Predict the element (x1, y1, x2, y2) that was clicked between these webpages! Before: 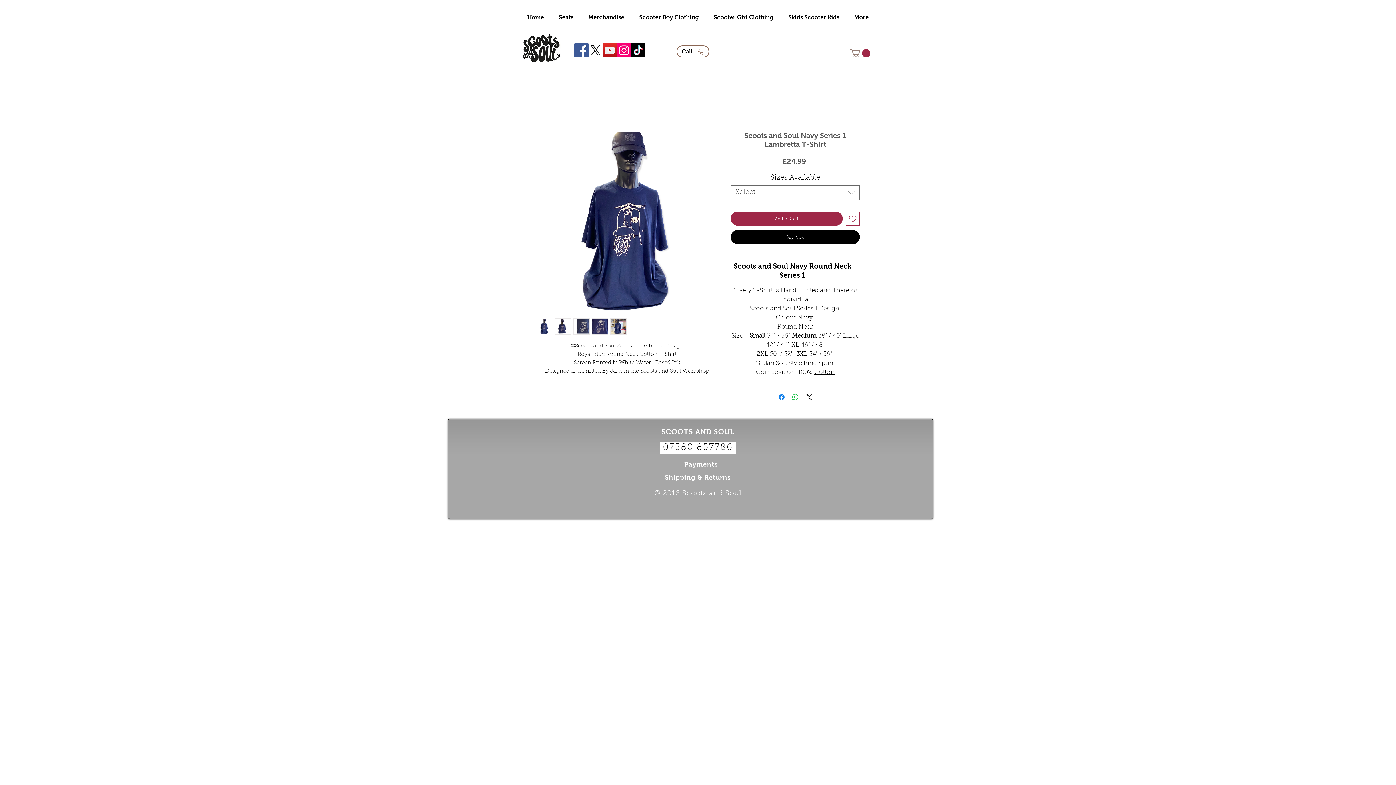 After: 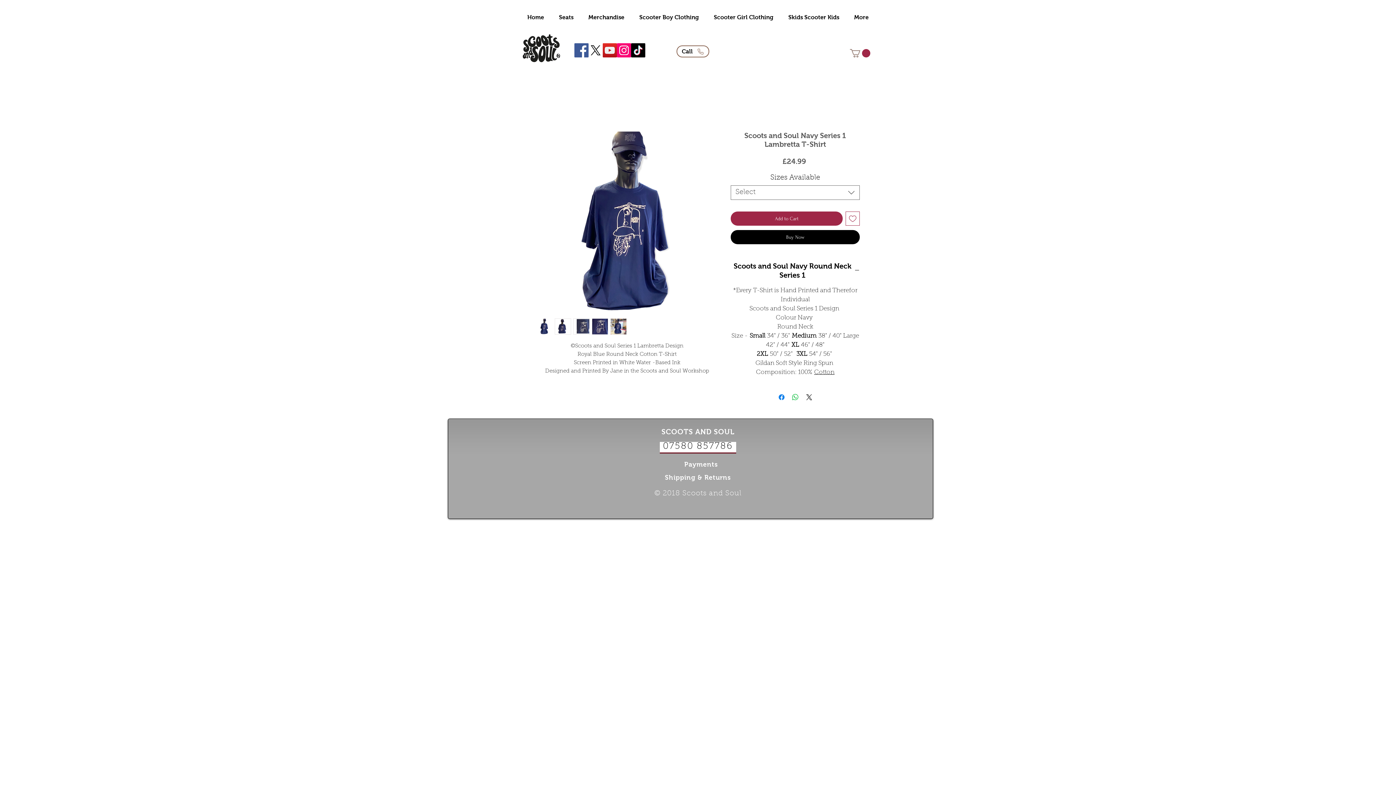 Action: bbox: (660, 442, 736, 453) label:  07580 857786